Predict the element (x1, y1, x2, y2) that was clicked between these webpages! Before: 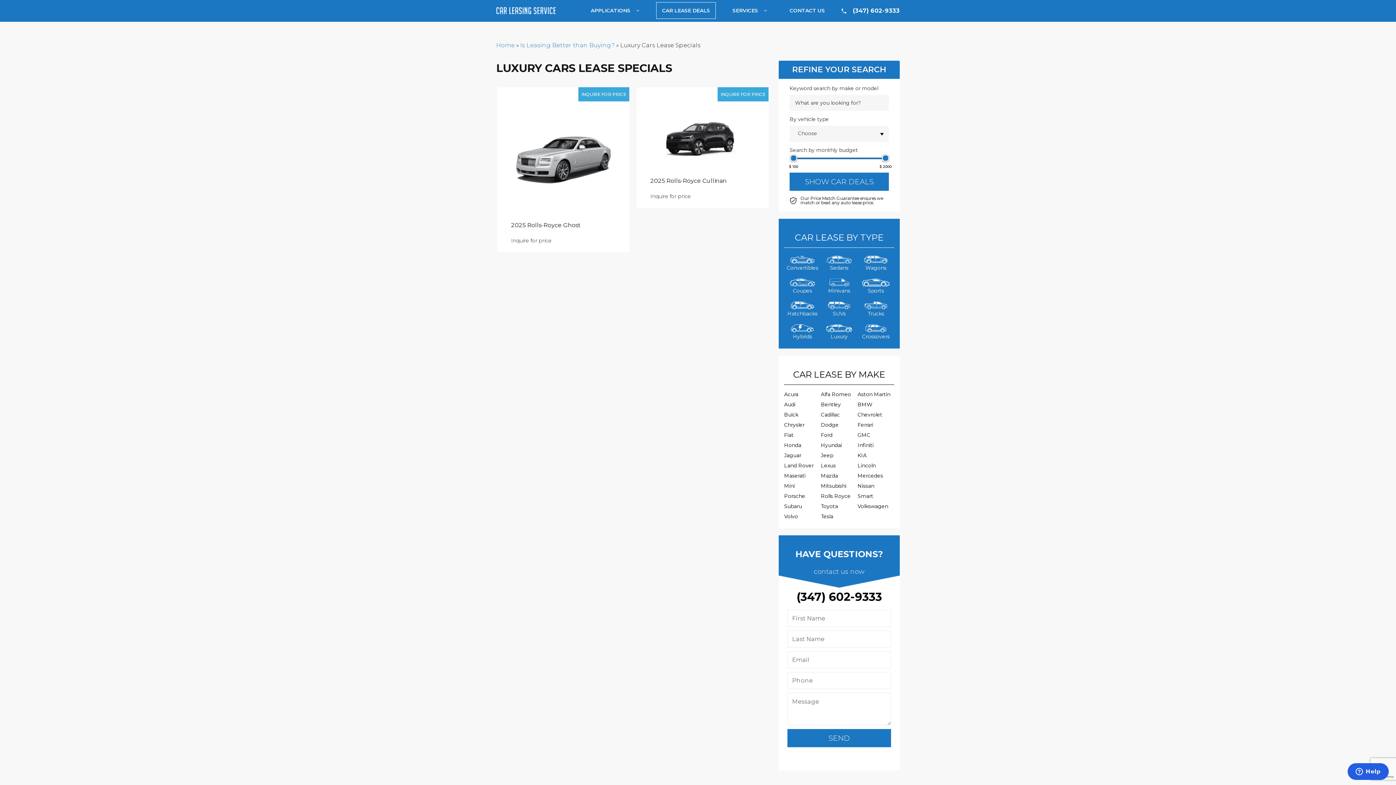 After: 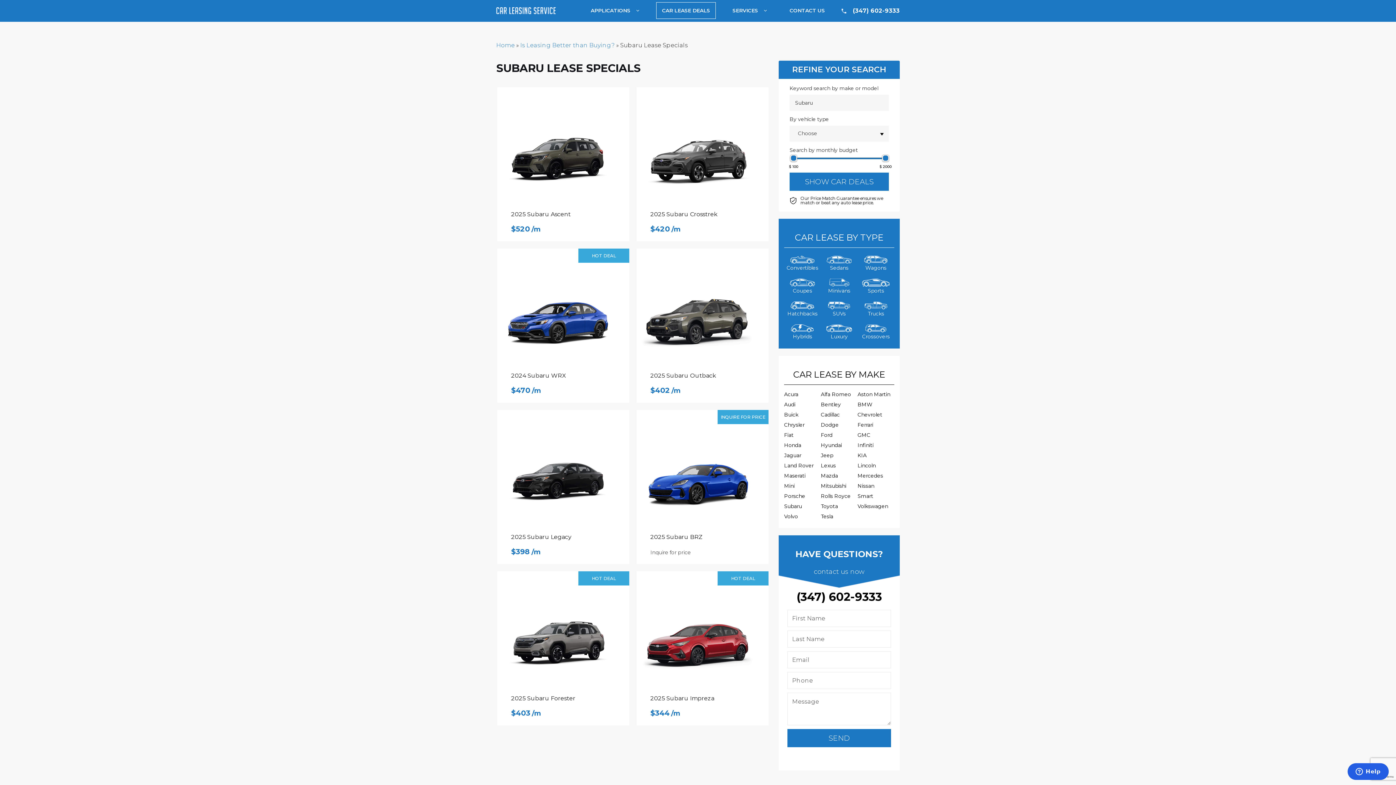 Action: label: Subaru bbox: (784, 503, 802, 509)